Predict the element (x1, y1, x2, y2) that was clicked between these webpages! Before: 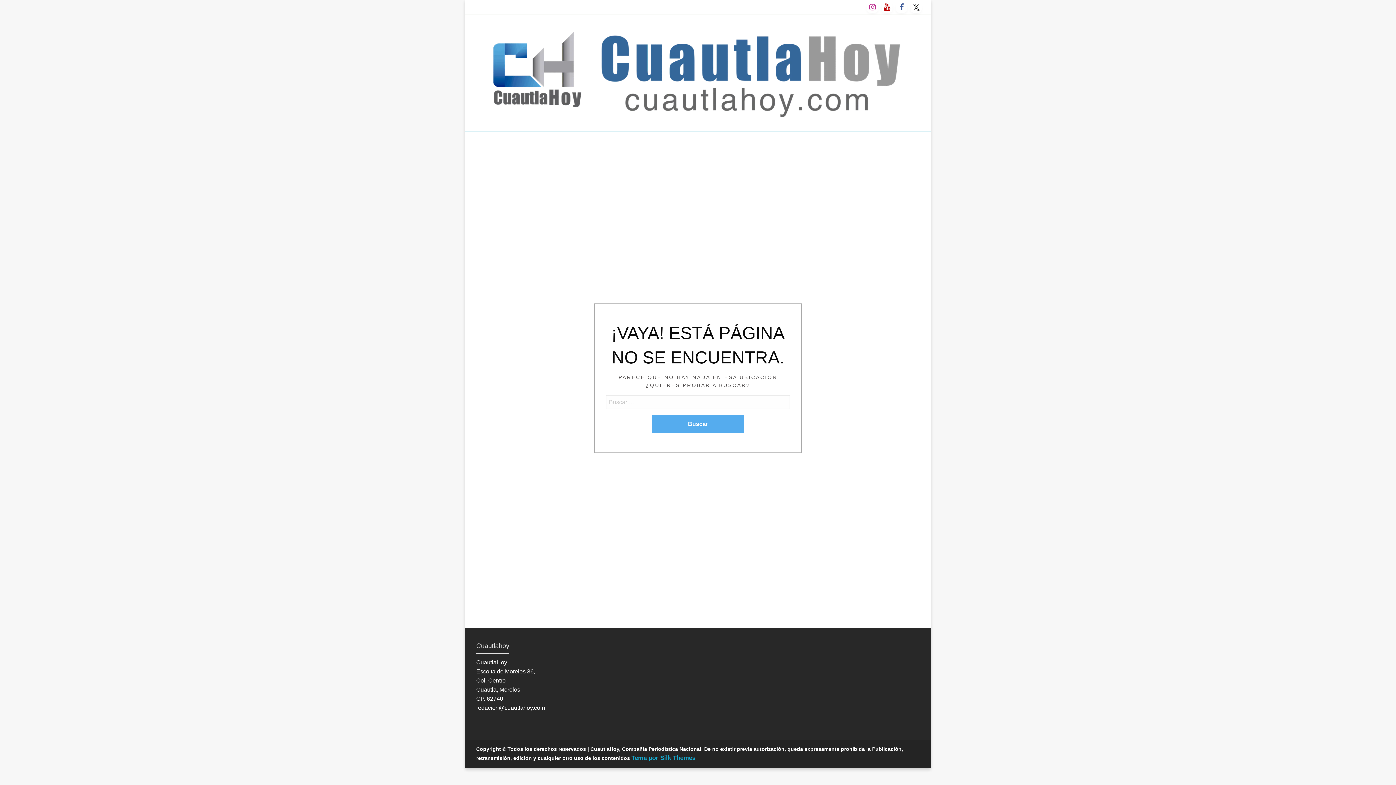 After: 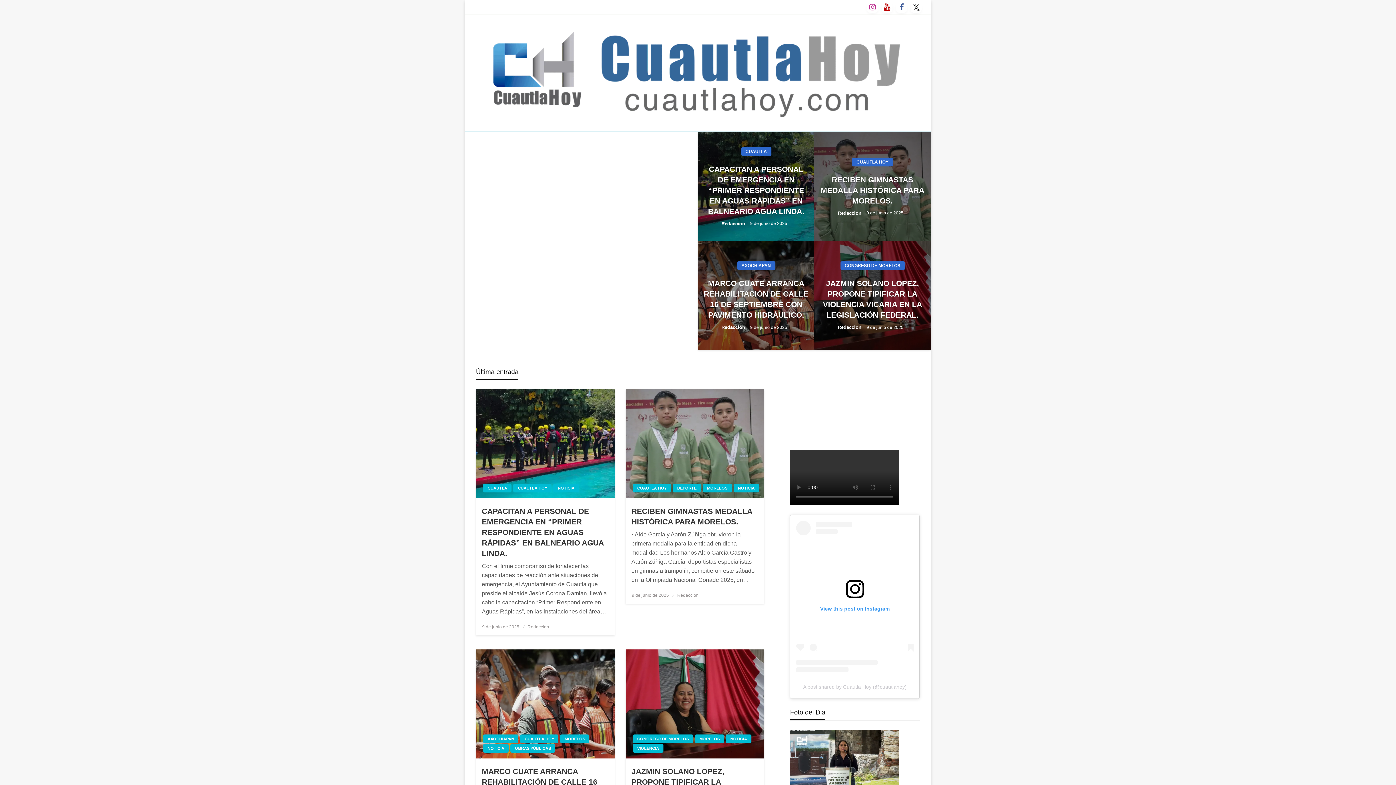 Action: bbox: (474, 63, 921, 79)